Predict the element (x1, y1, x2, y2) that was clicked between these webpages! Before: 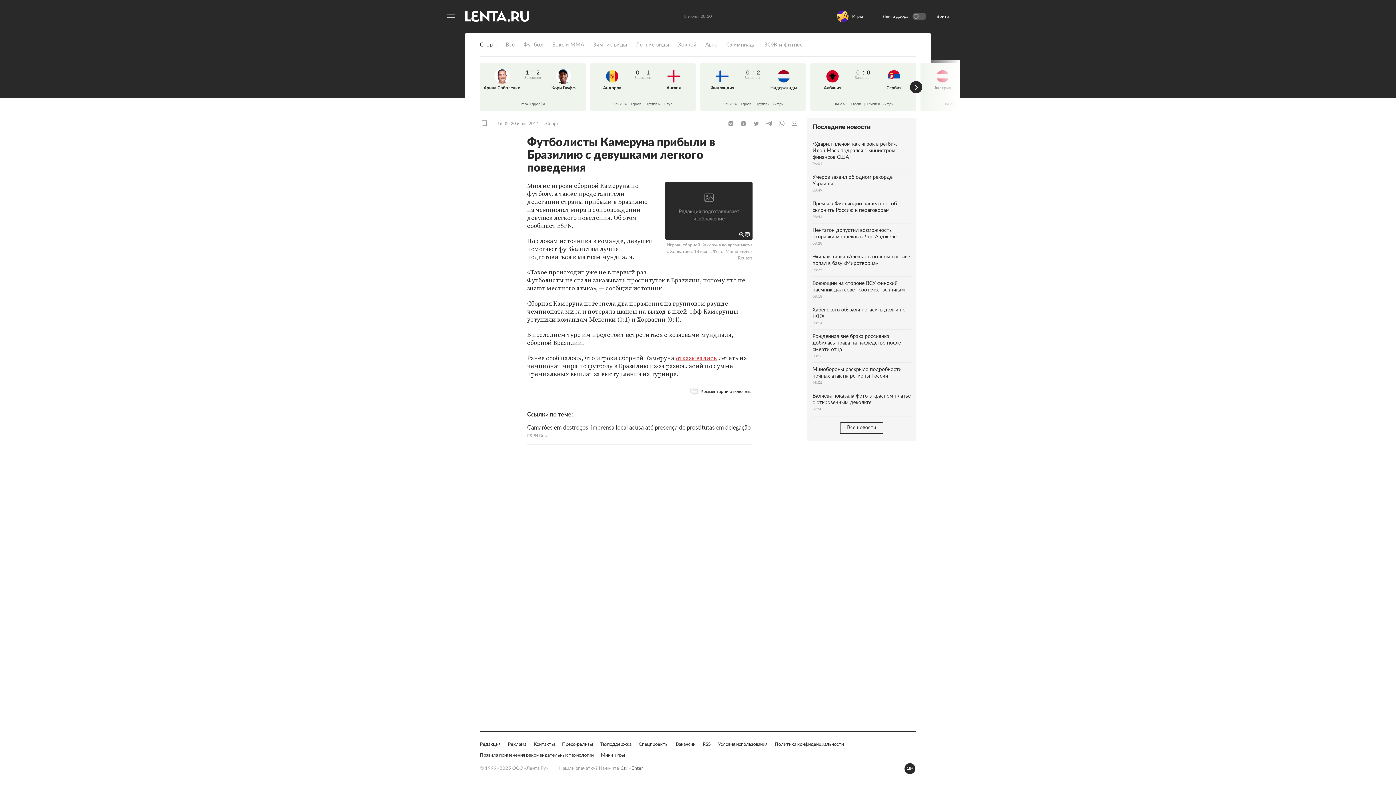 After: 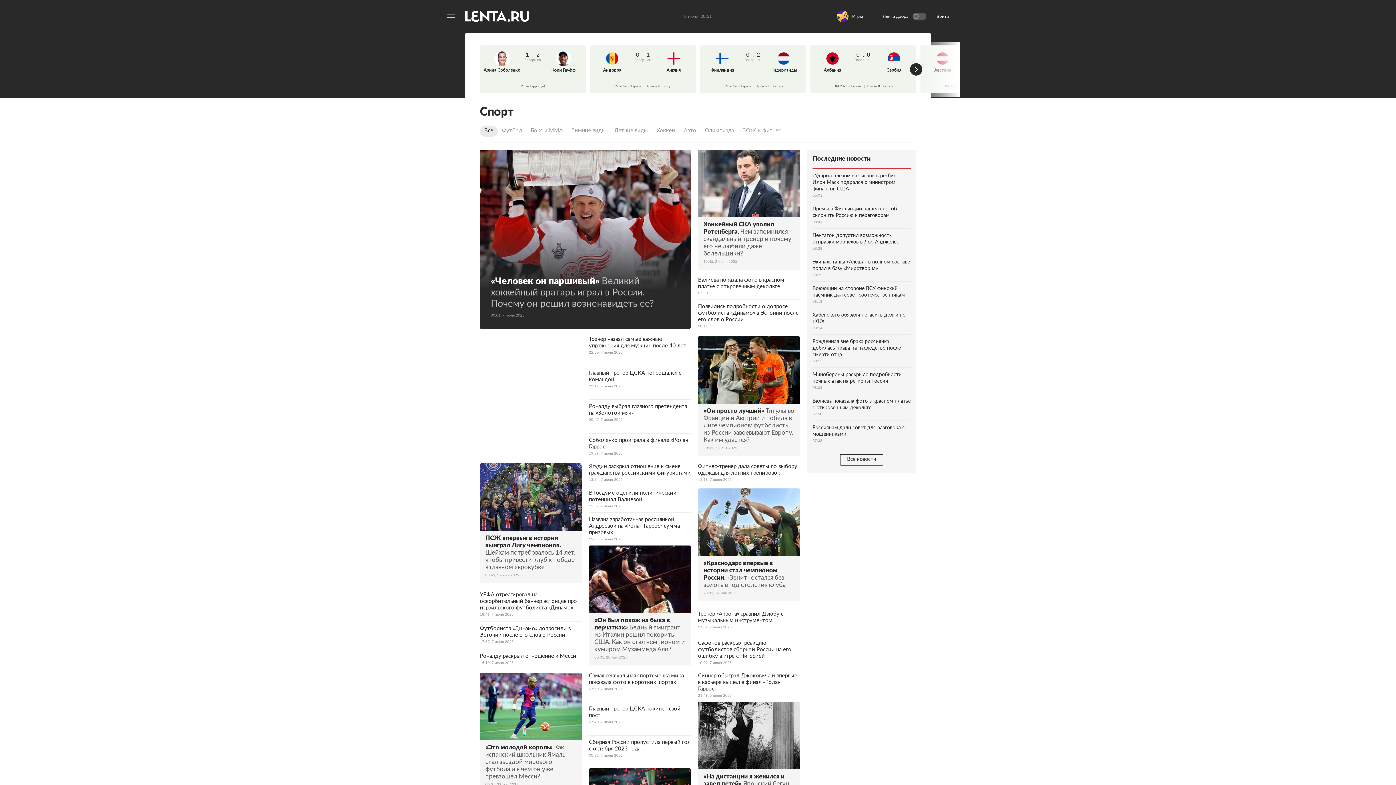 Action: bbox: (501, 40, 519, 50) label: Все